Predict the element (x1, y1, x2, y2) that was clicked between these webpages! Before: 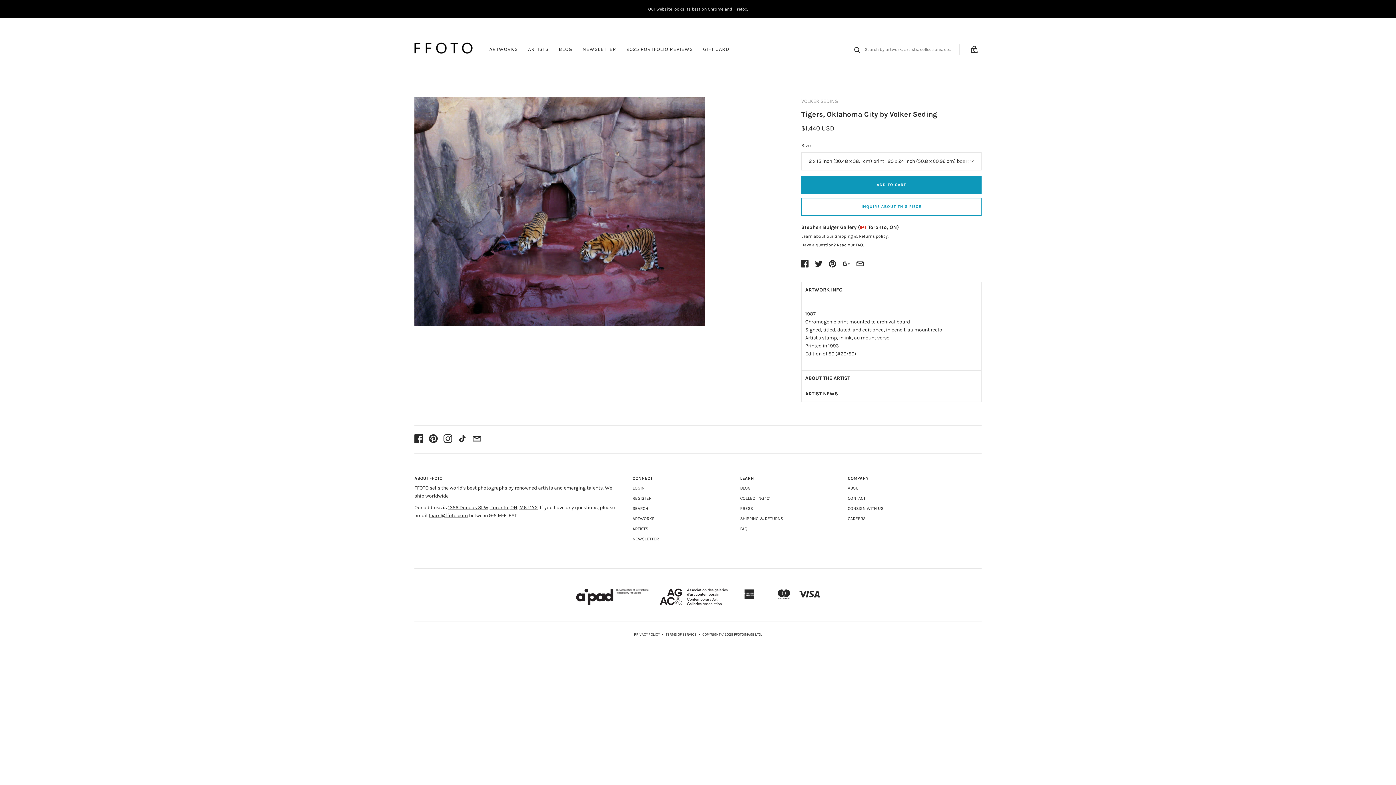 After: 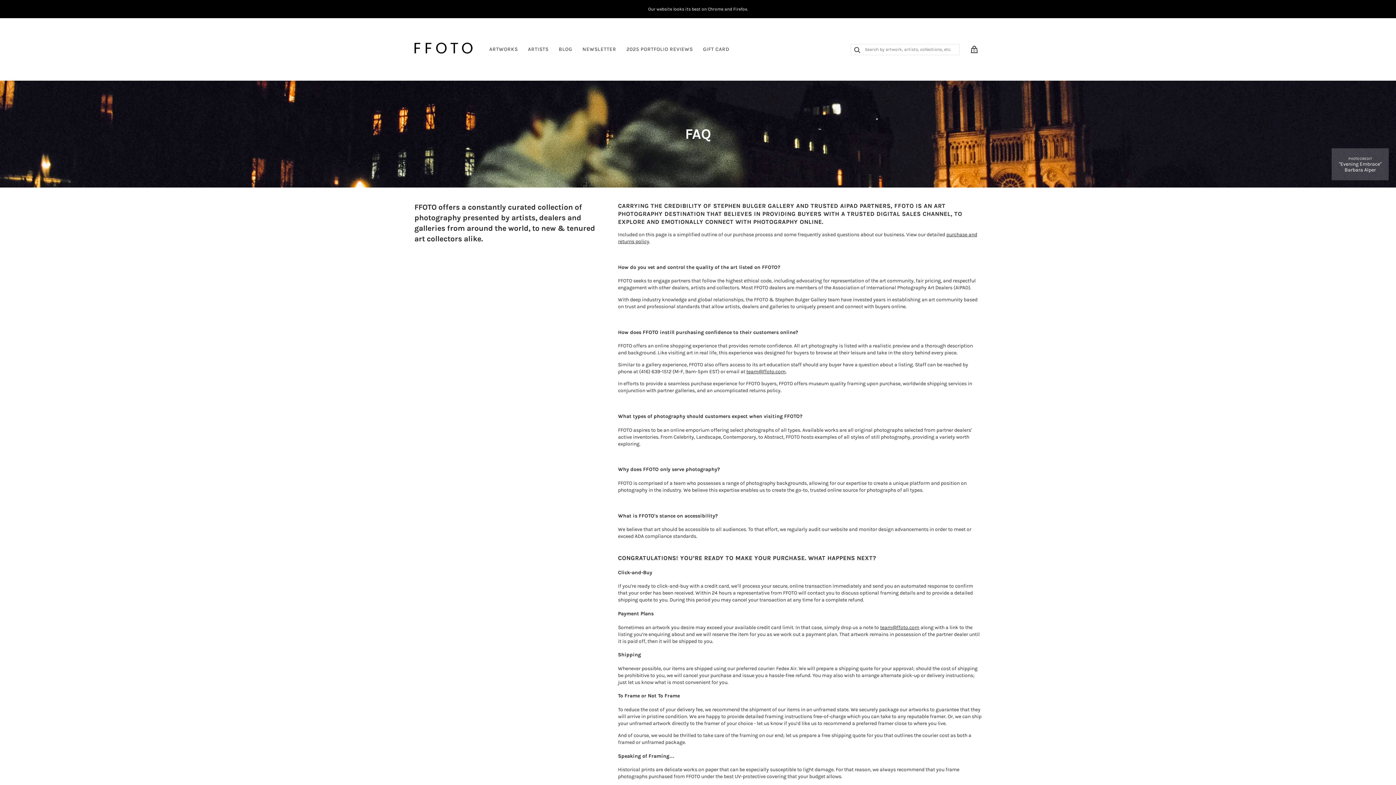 Action: bbox: (740, 526, 747, 531) label: FAQ